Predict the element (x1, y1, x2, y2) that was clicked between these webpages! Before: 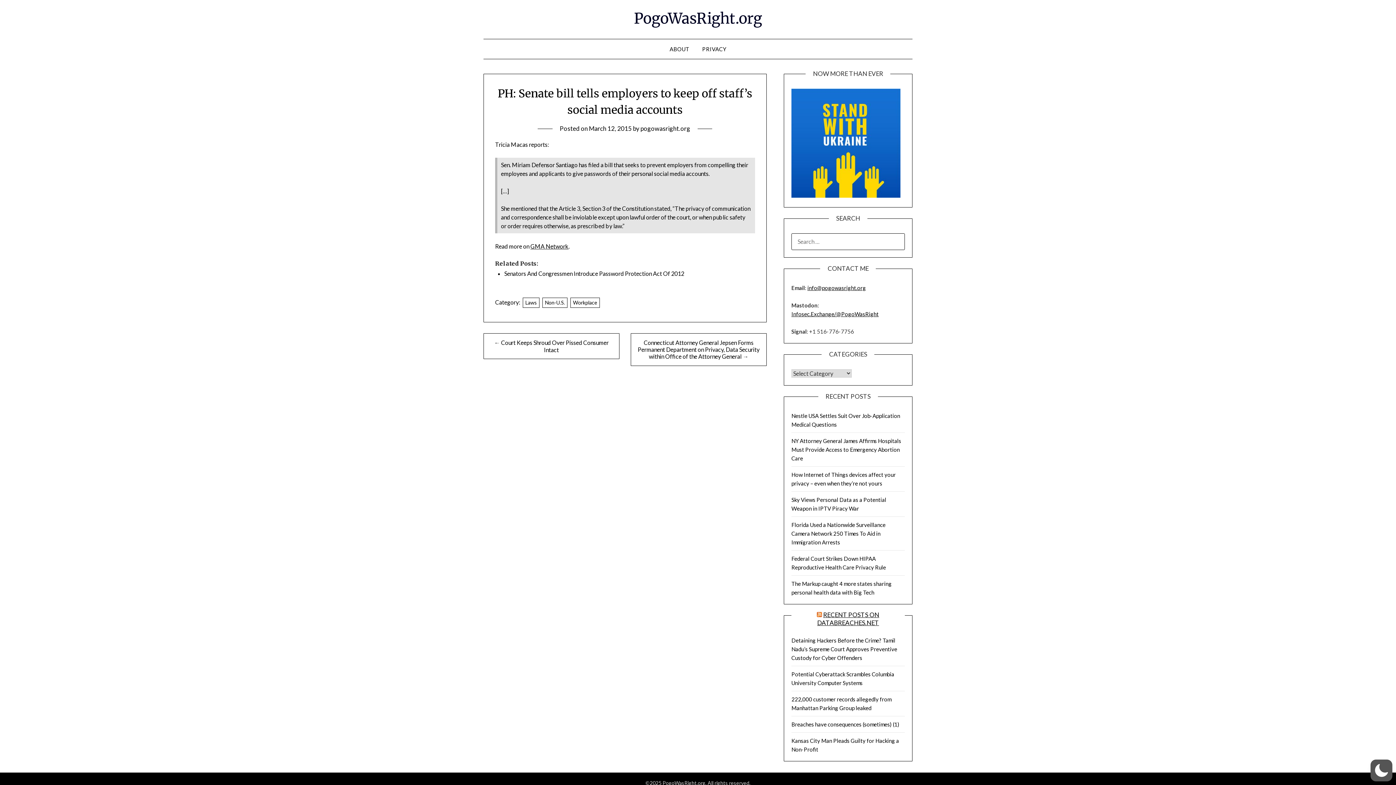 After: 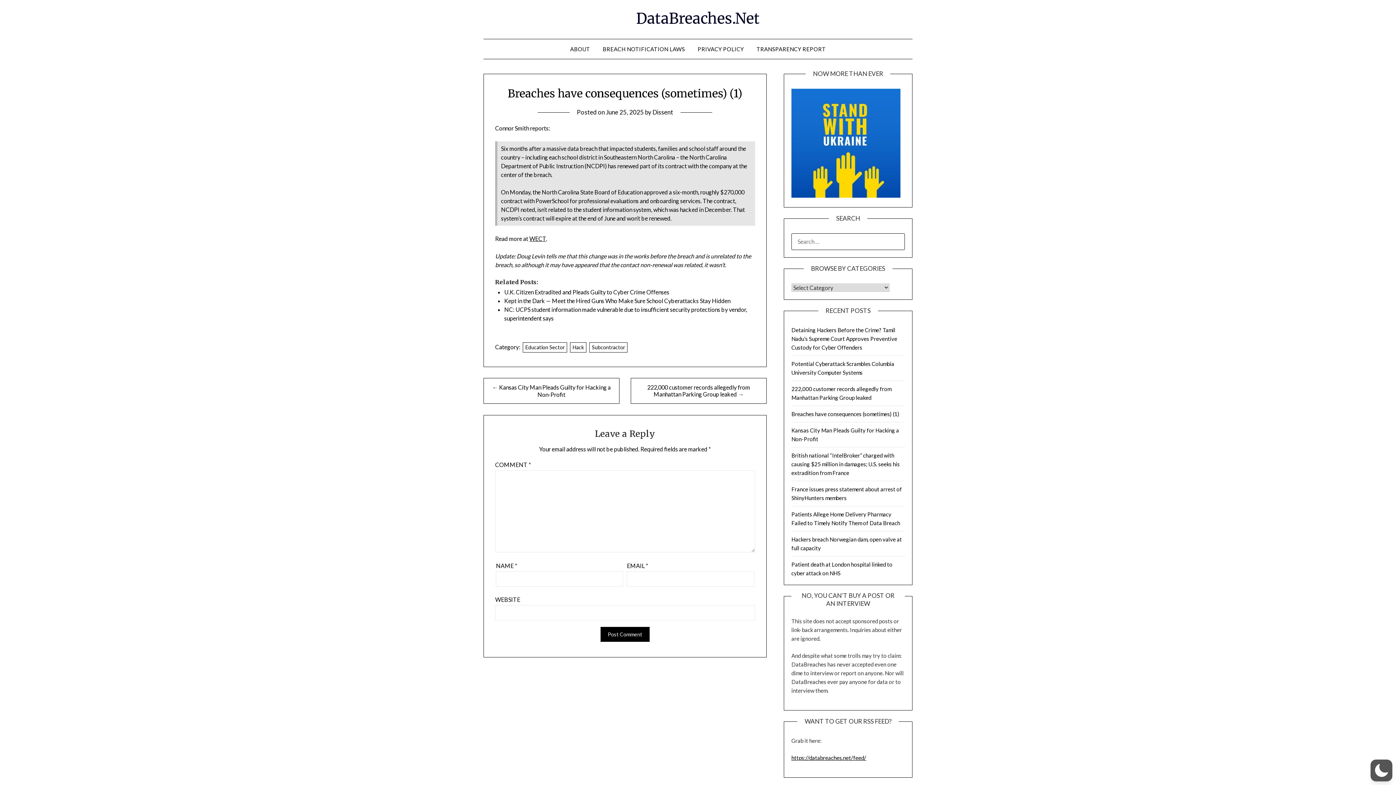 Action: bbox: (791, 721, 899, 728) label: Breaches have consequences (sometimes) (1)